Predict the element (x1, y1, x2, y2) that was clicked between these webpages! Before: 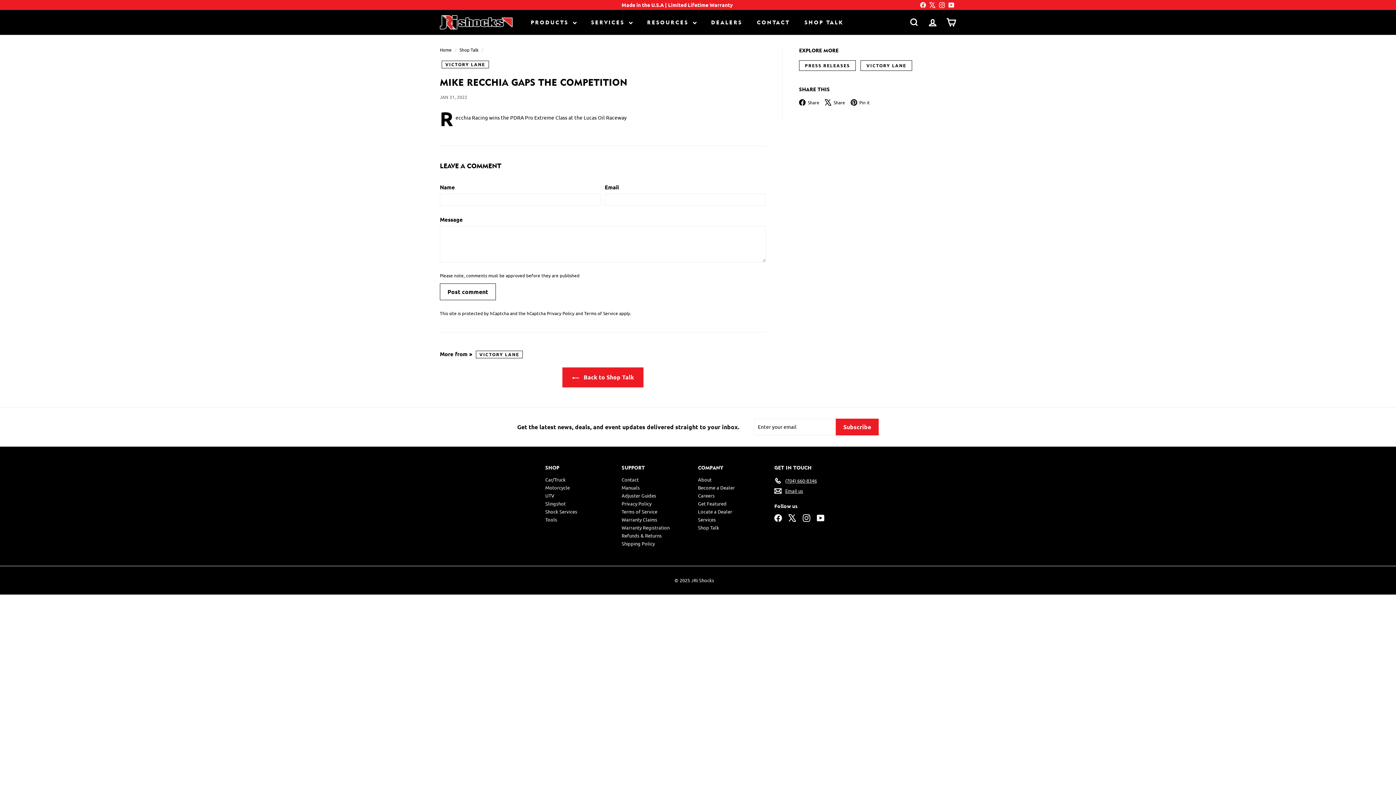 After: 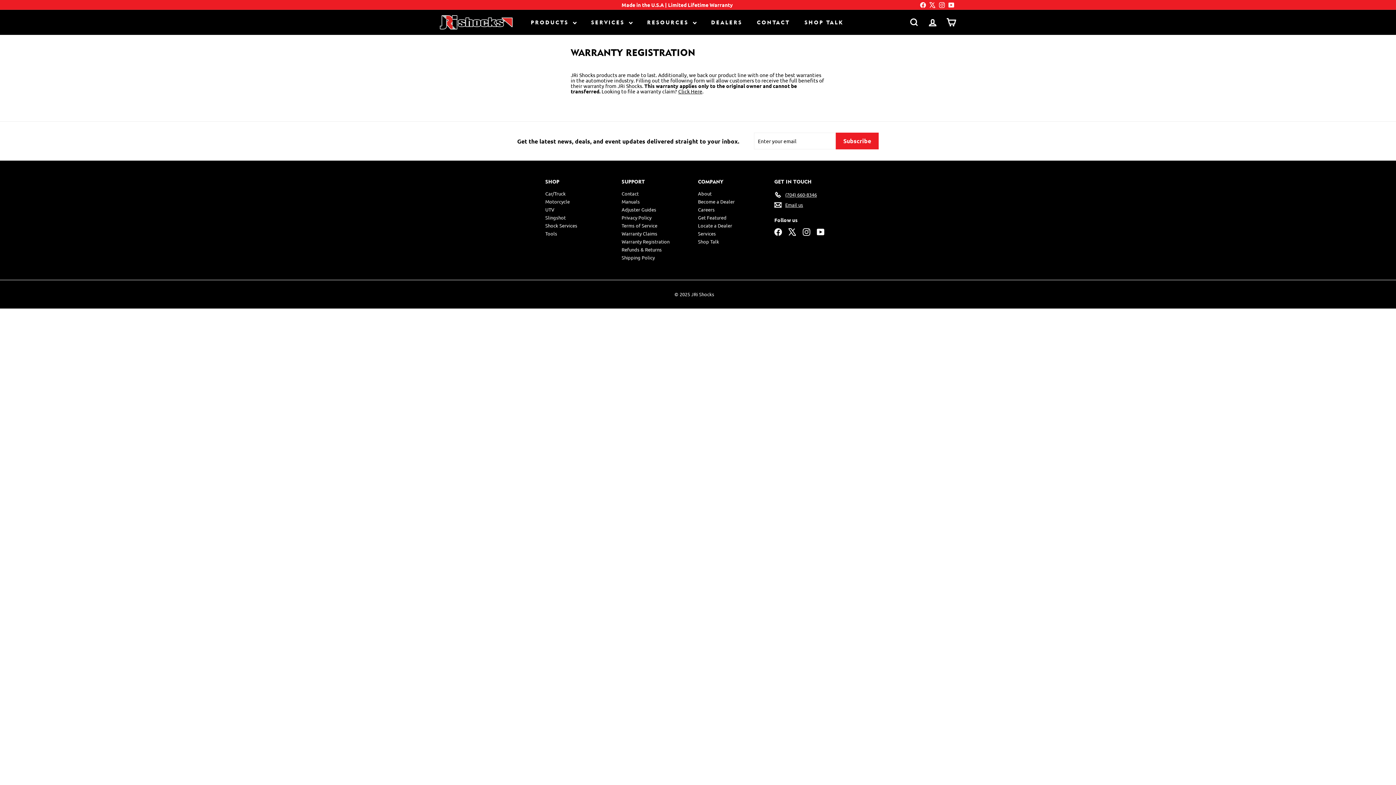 Action: bbox: (621, 523, 669, 531) label: Warranty Registration